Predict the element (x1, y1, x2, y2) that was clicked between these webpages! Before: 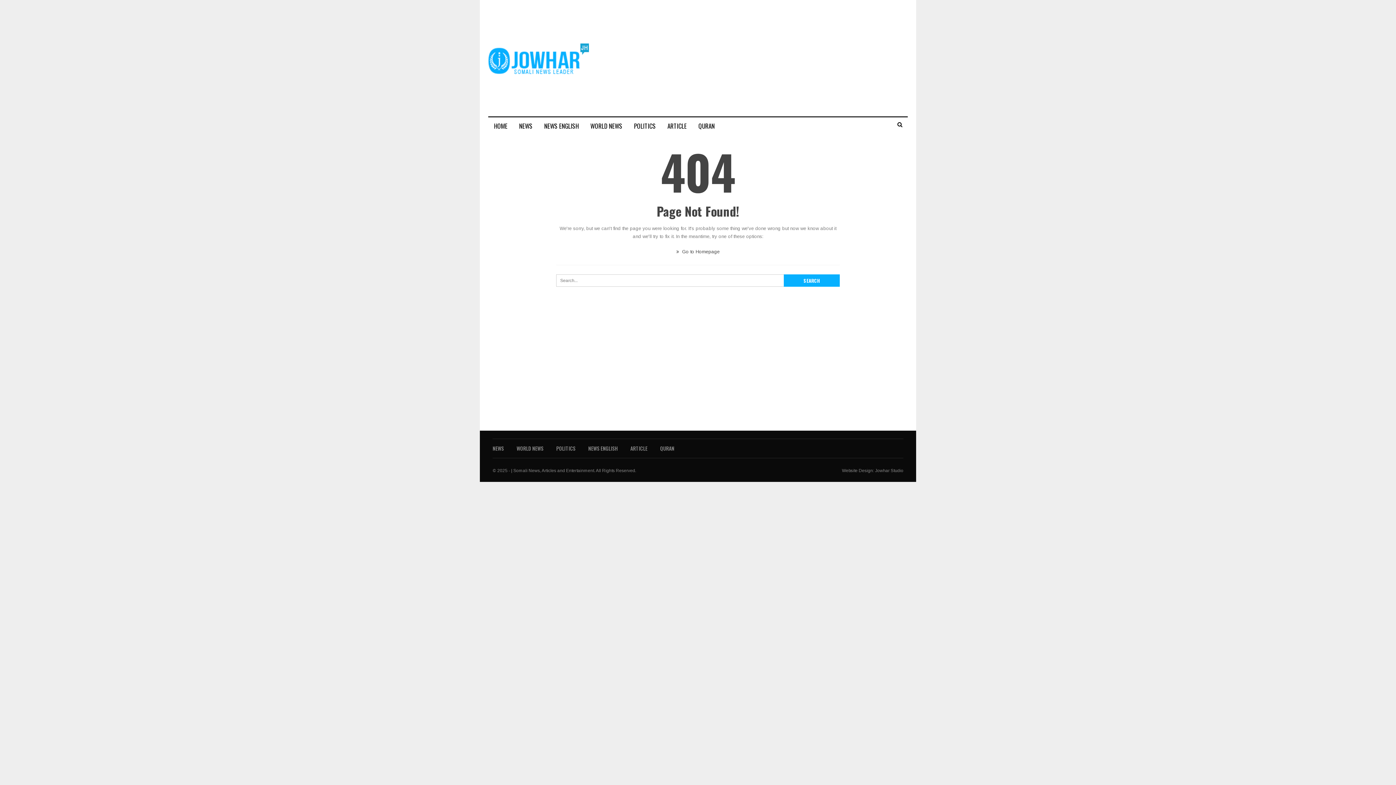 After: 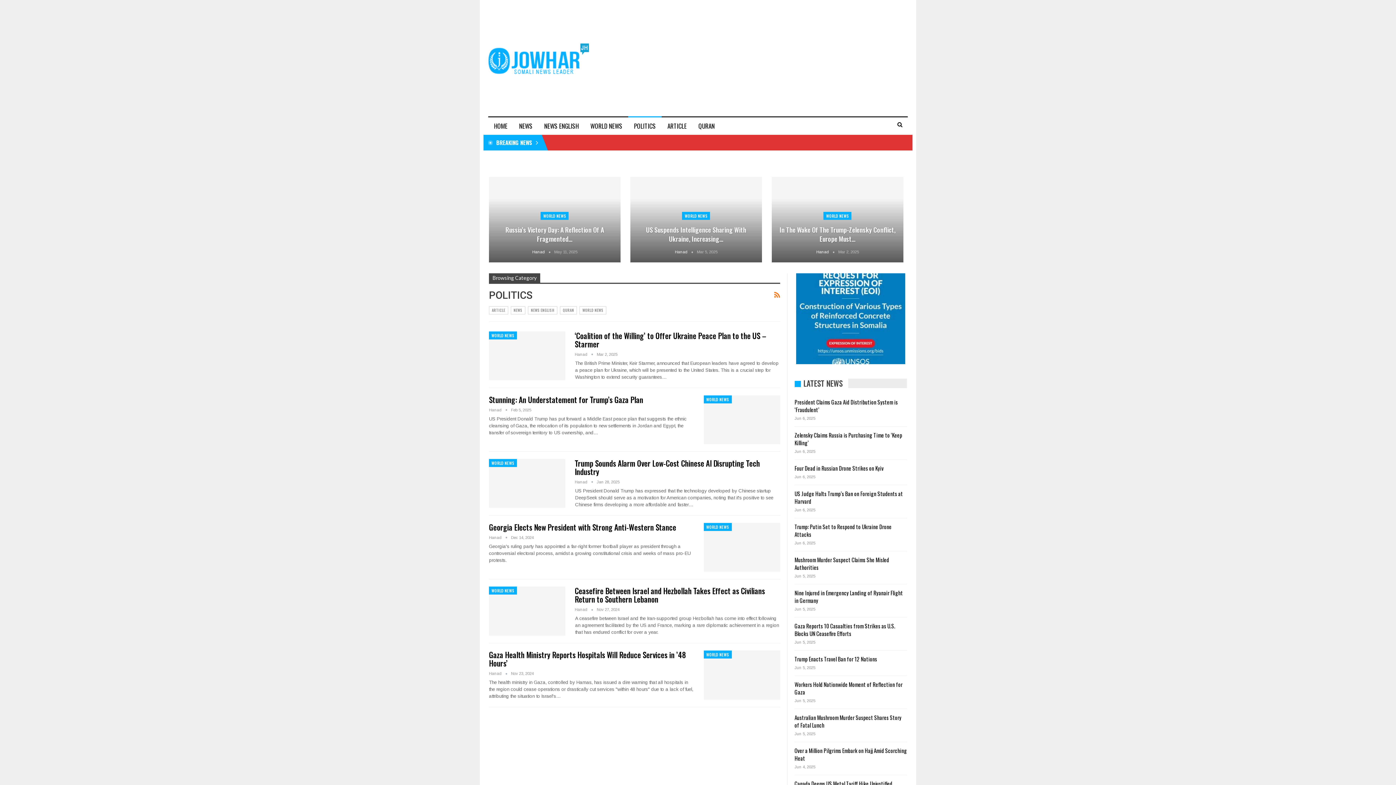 Action: label: POLITICS bbox: (556, 444, 575, 452)